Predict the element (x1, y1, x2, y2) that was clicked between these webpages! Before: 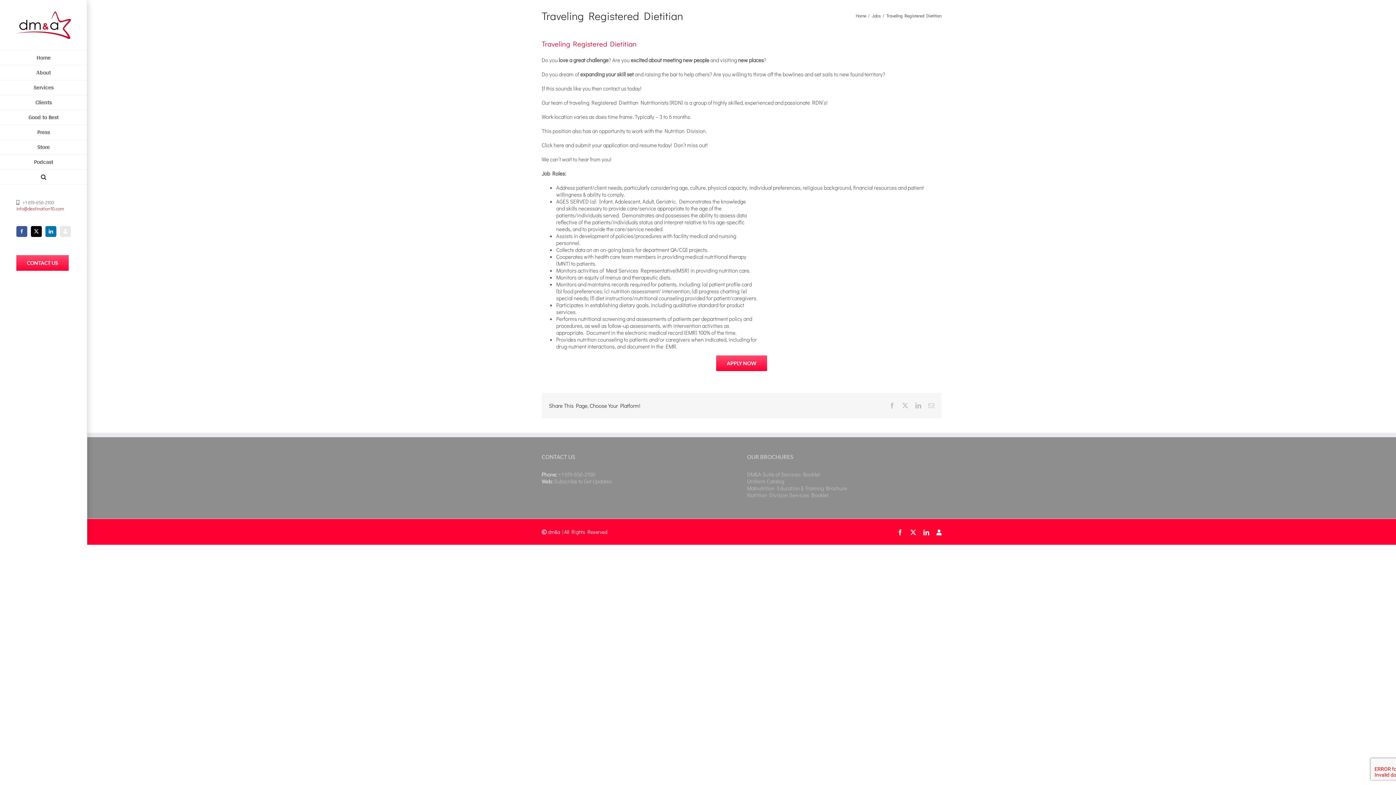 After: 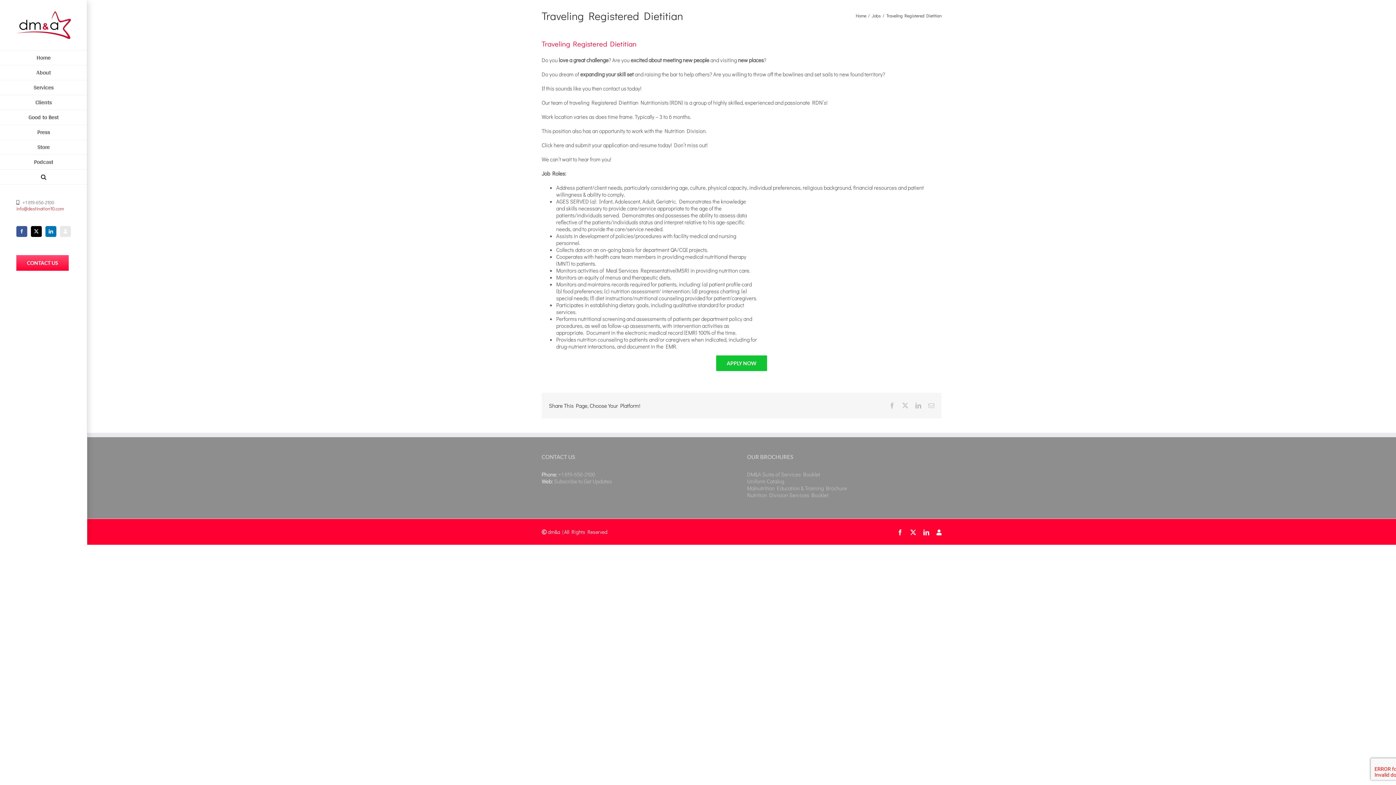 Action: label: APPLY NOW bbox: (716, 355, 767, 371)